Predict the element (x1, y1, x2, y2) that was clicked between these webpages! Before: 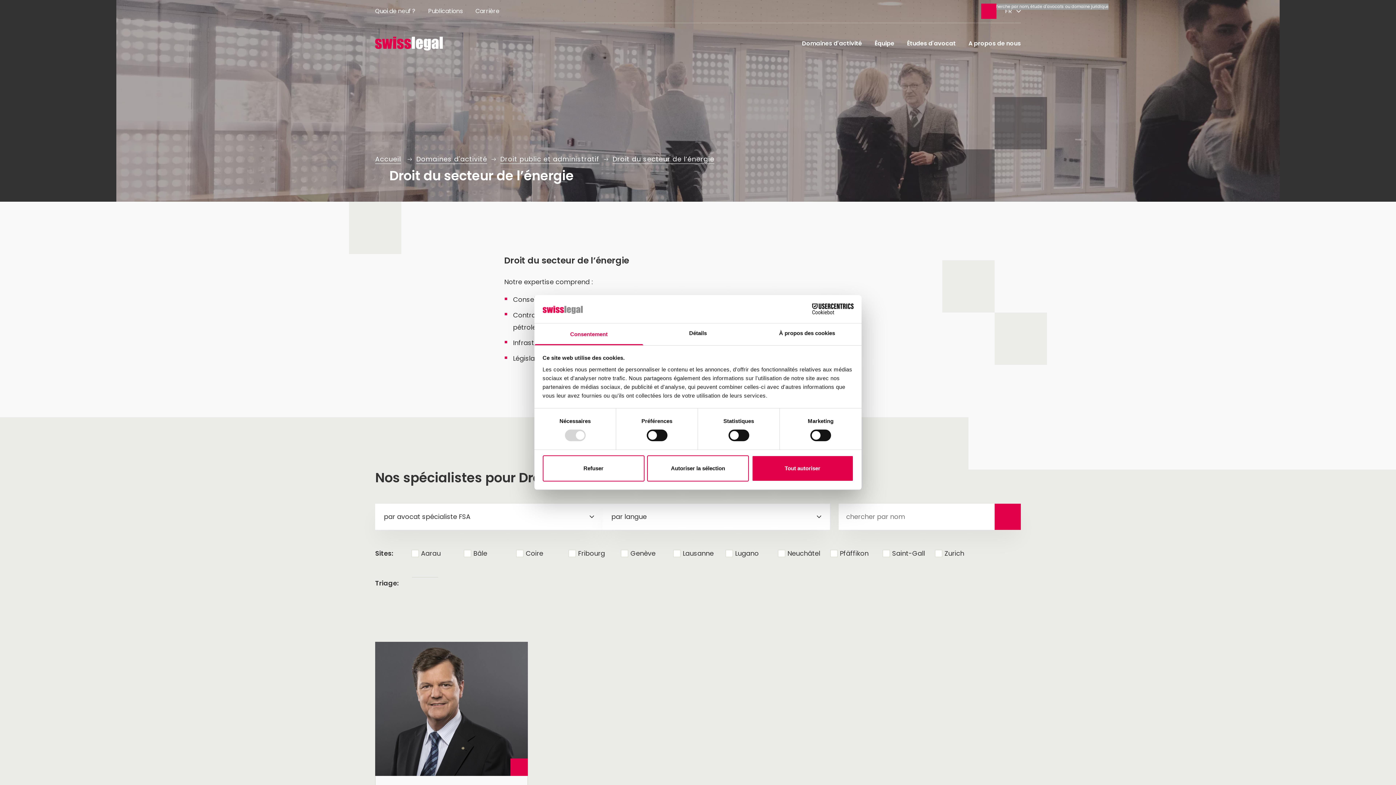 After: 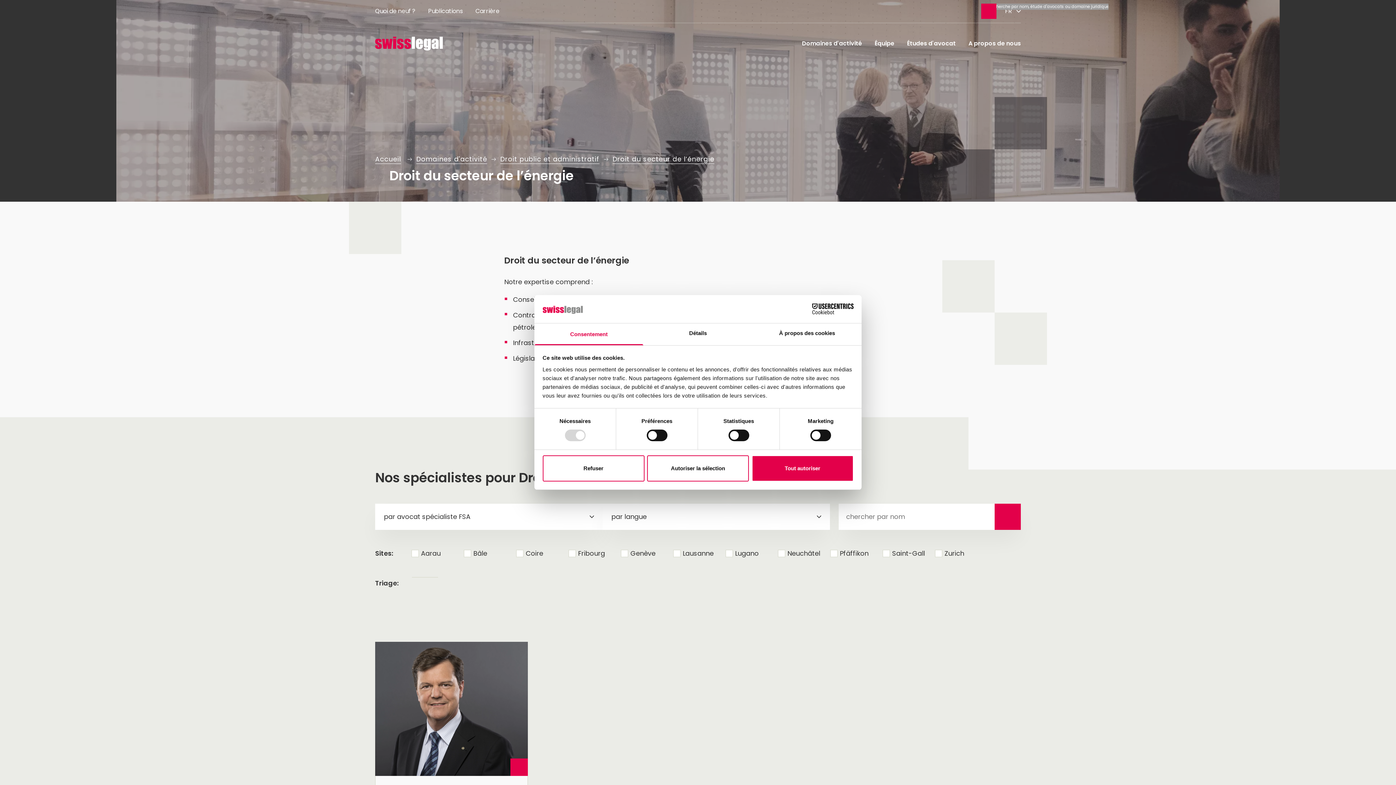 Action: label: Droit du secteur de l’énergie bbox: (612, 154, 714, 164)